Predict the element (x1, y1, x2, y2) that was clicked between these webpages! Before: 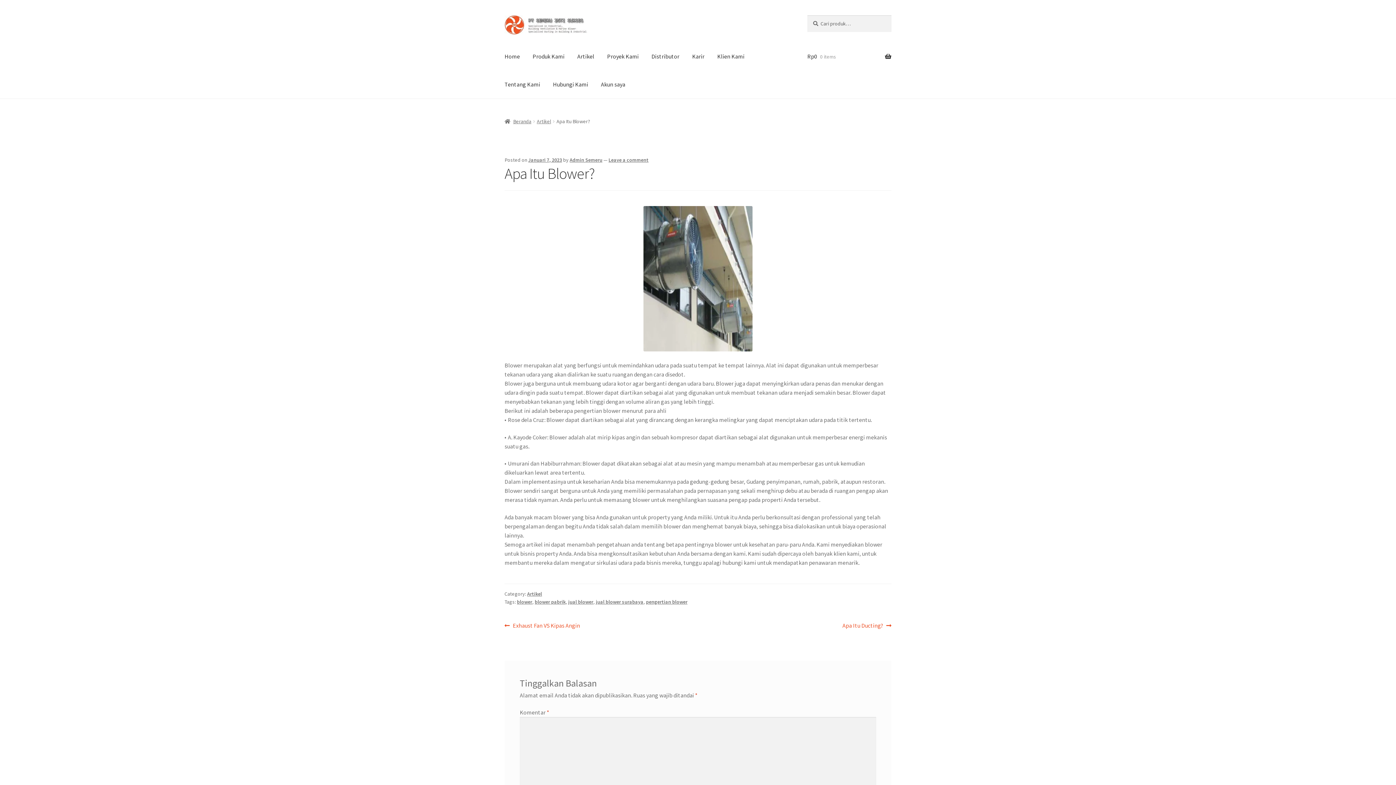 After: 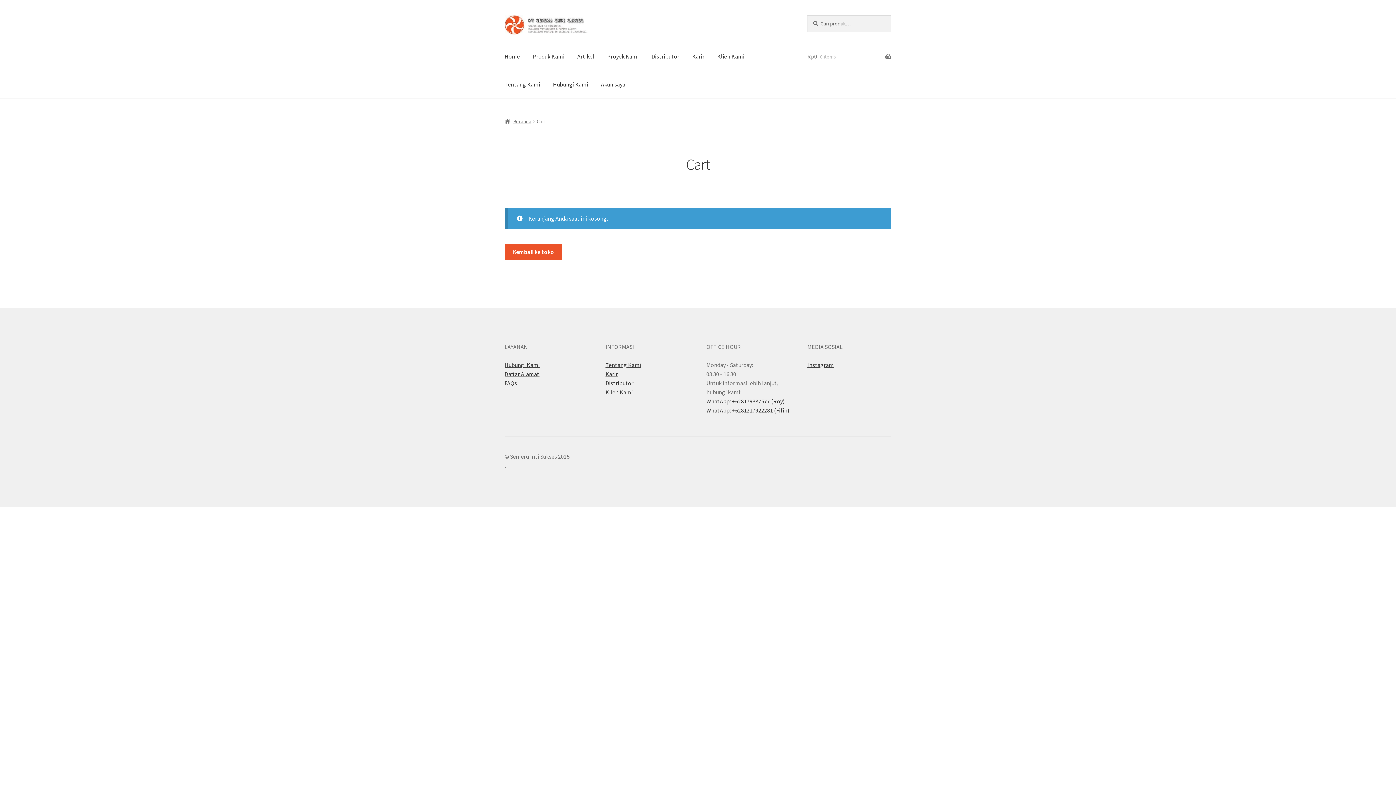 Action: label: Rp0 0 items bbox: (807, 42, 891, 70)